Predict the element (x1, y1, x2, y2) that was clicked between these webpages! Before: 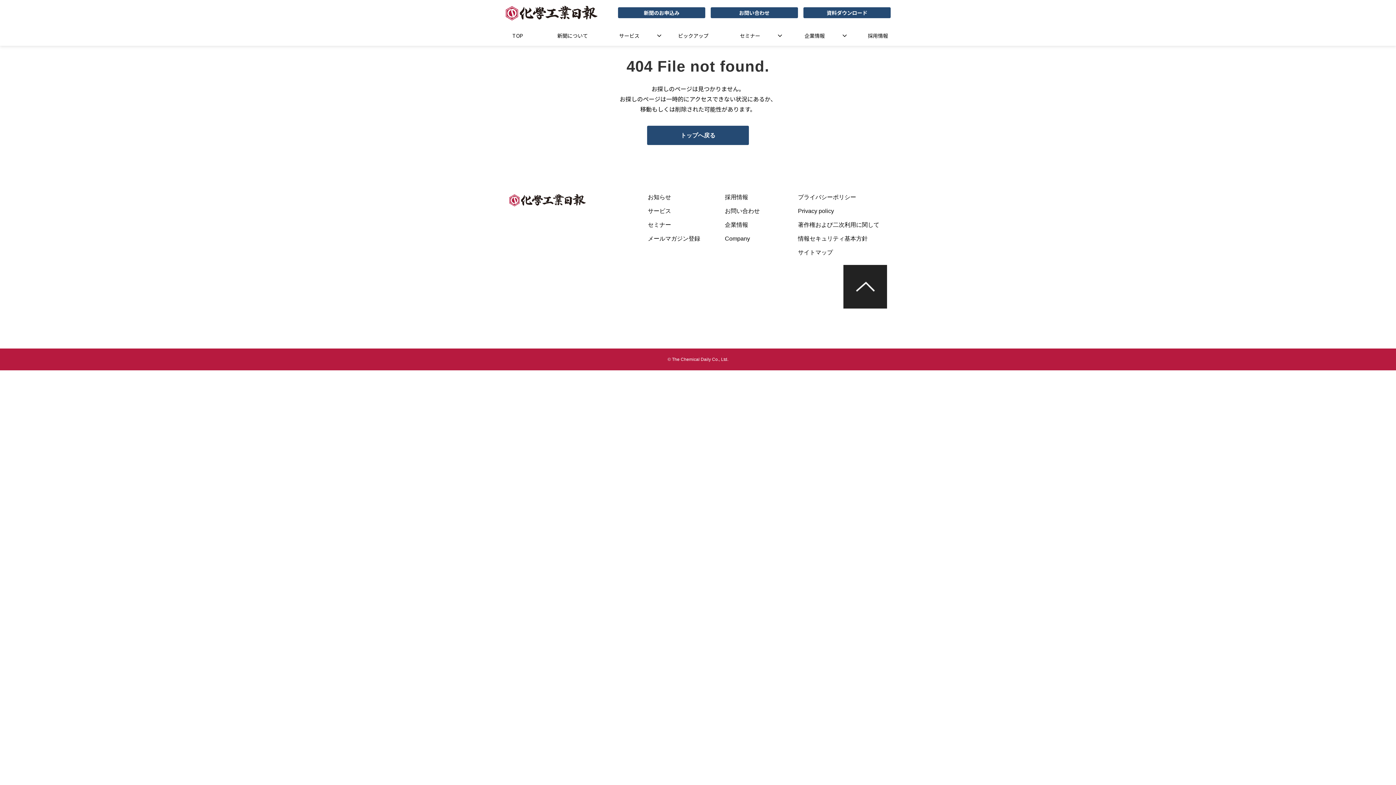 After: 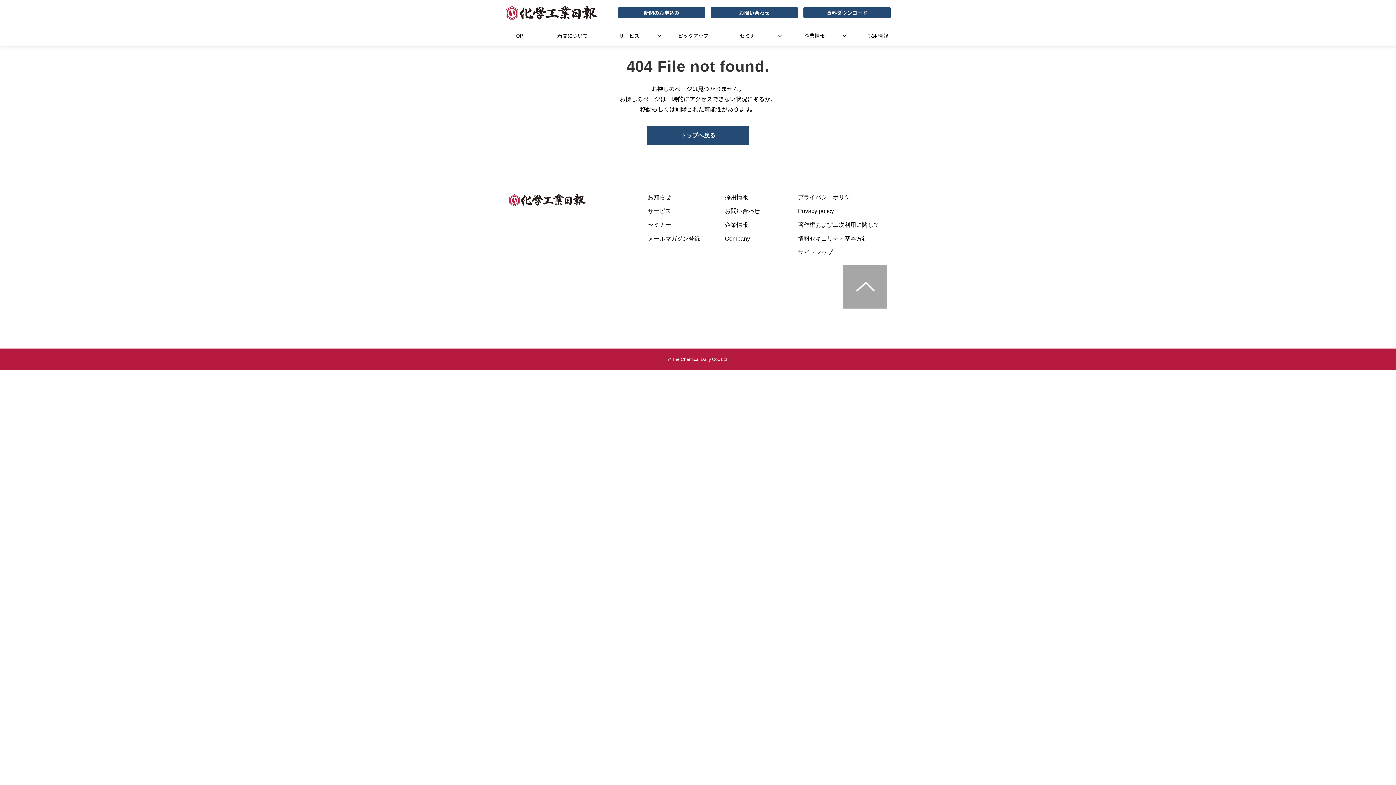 Action: bbox: (843, 283, 887, 289)